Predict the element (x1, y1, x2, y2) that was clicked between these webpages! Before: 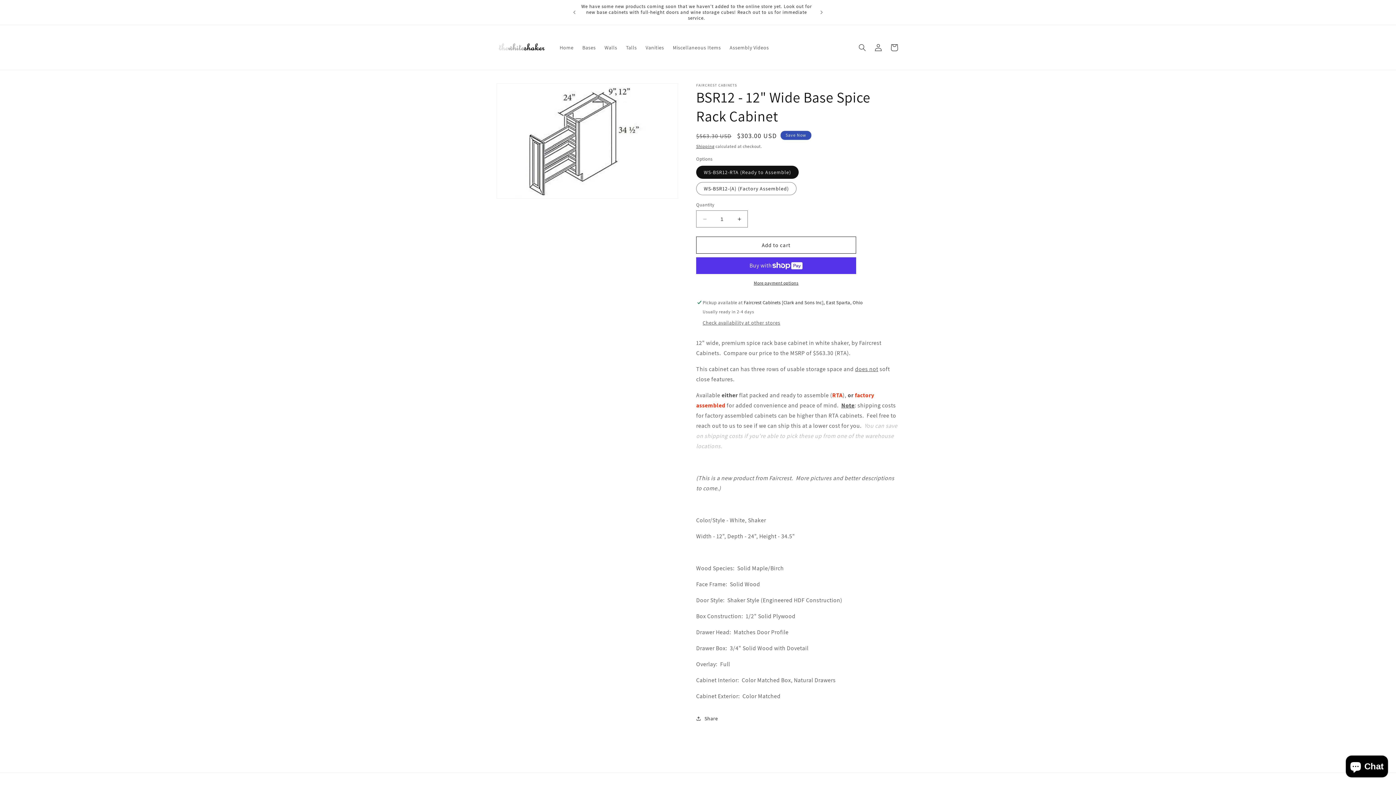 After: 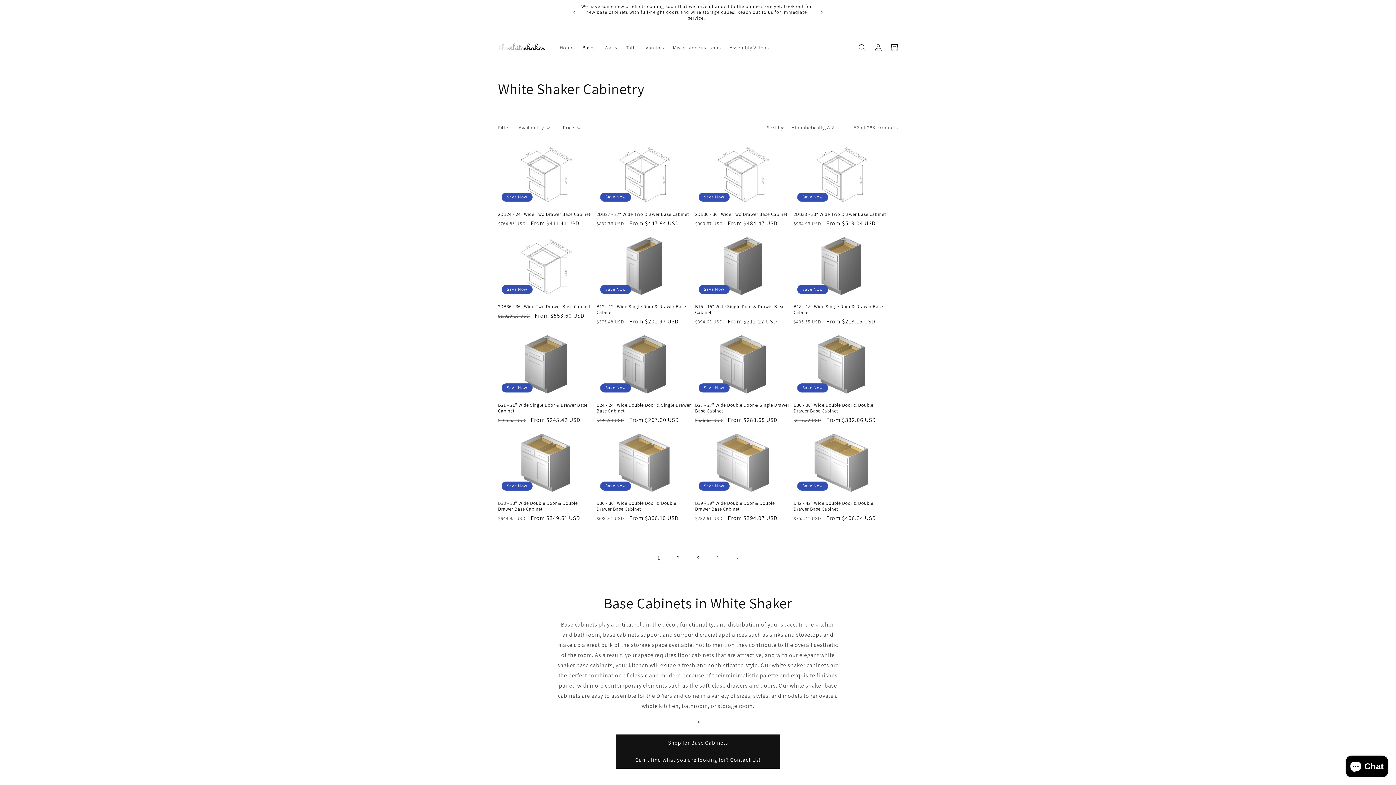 Action: bbox: (578, 39, 600, 55) label: Bases